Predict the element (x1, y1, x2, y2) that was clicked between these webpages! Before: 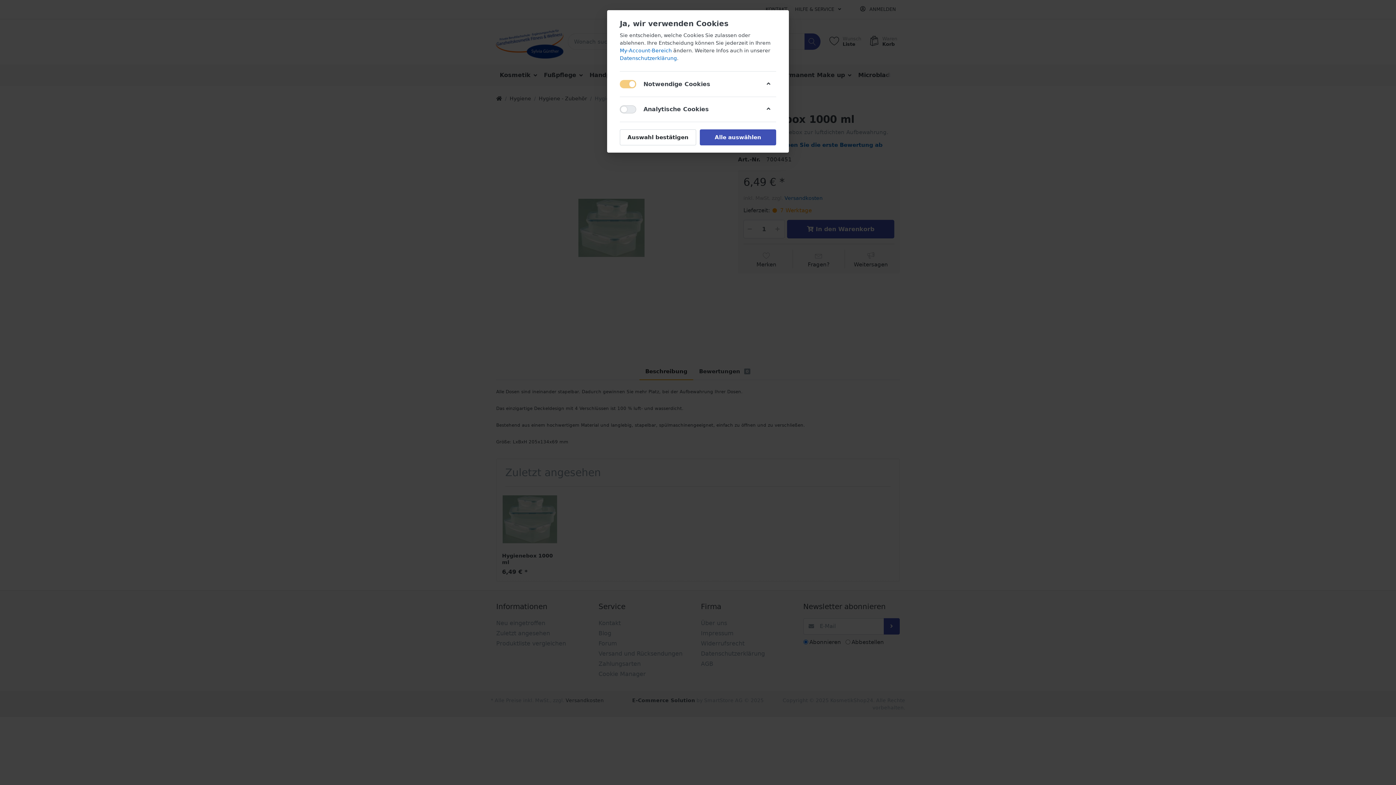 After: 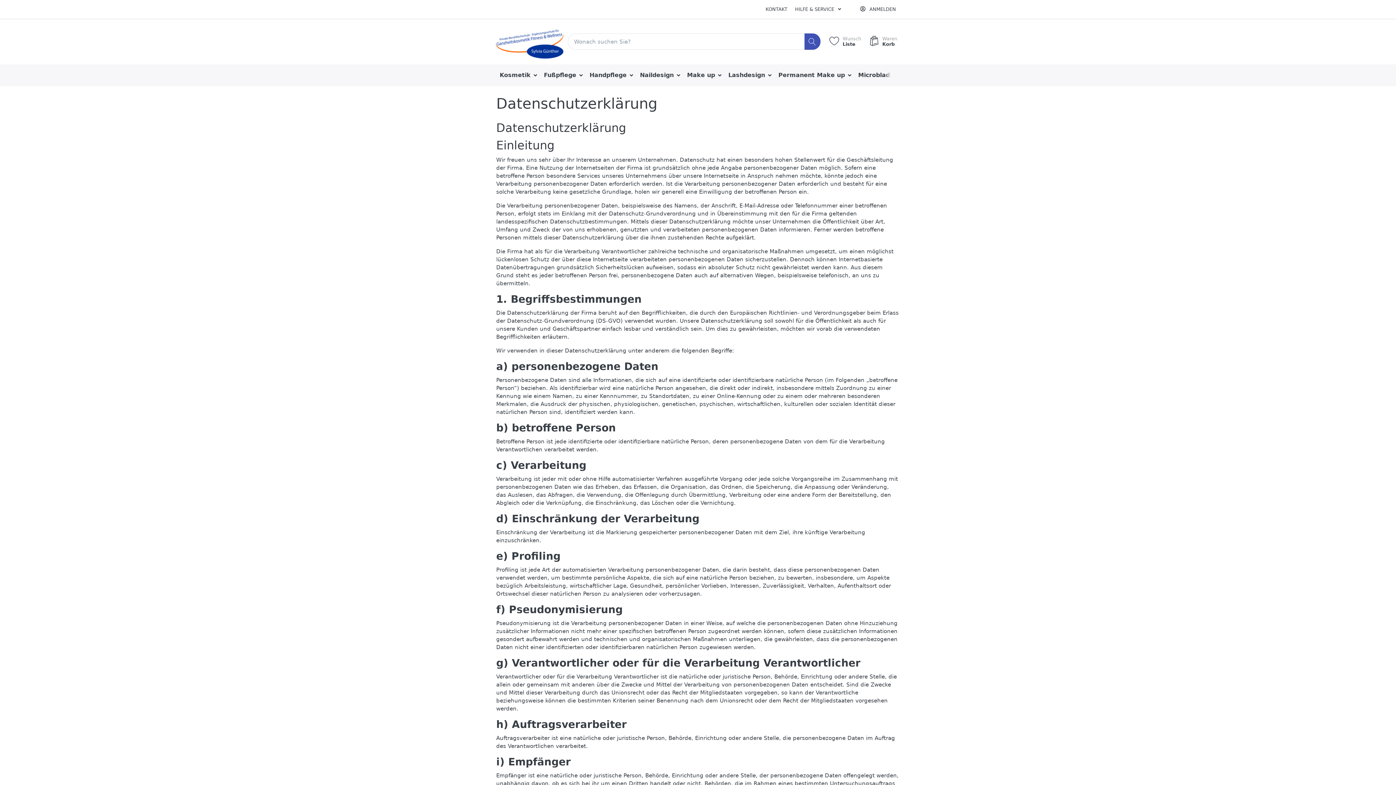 Action: bbox: (621, 60, 677, 66) label: Datenschutzerklärung